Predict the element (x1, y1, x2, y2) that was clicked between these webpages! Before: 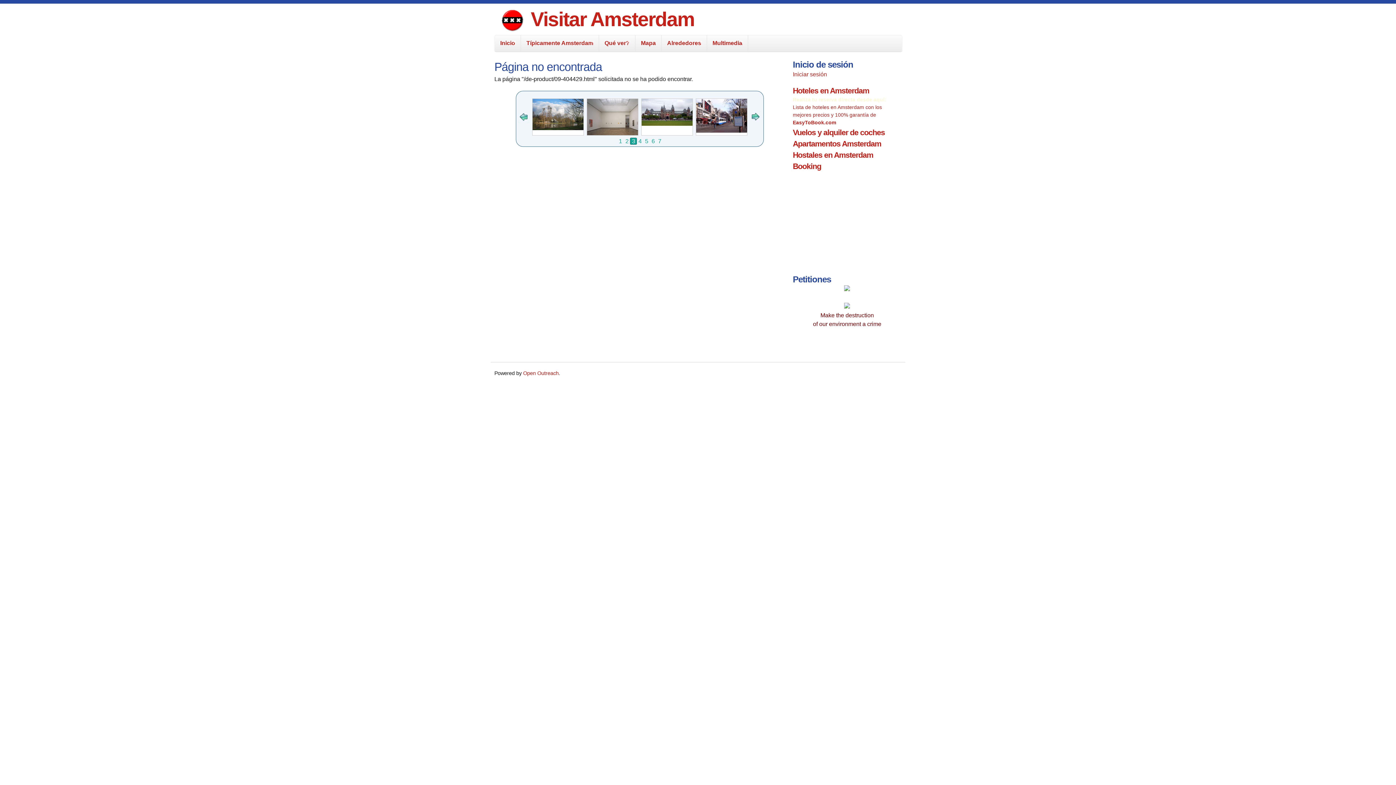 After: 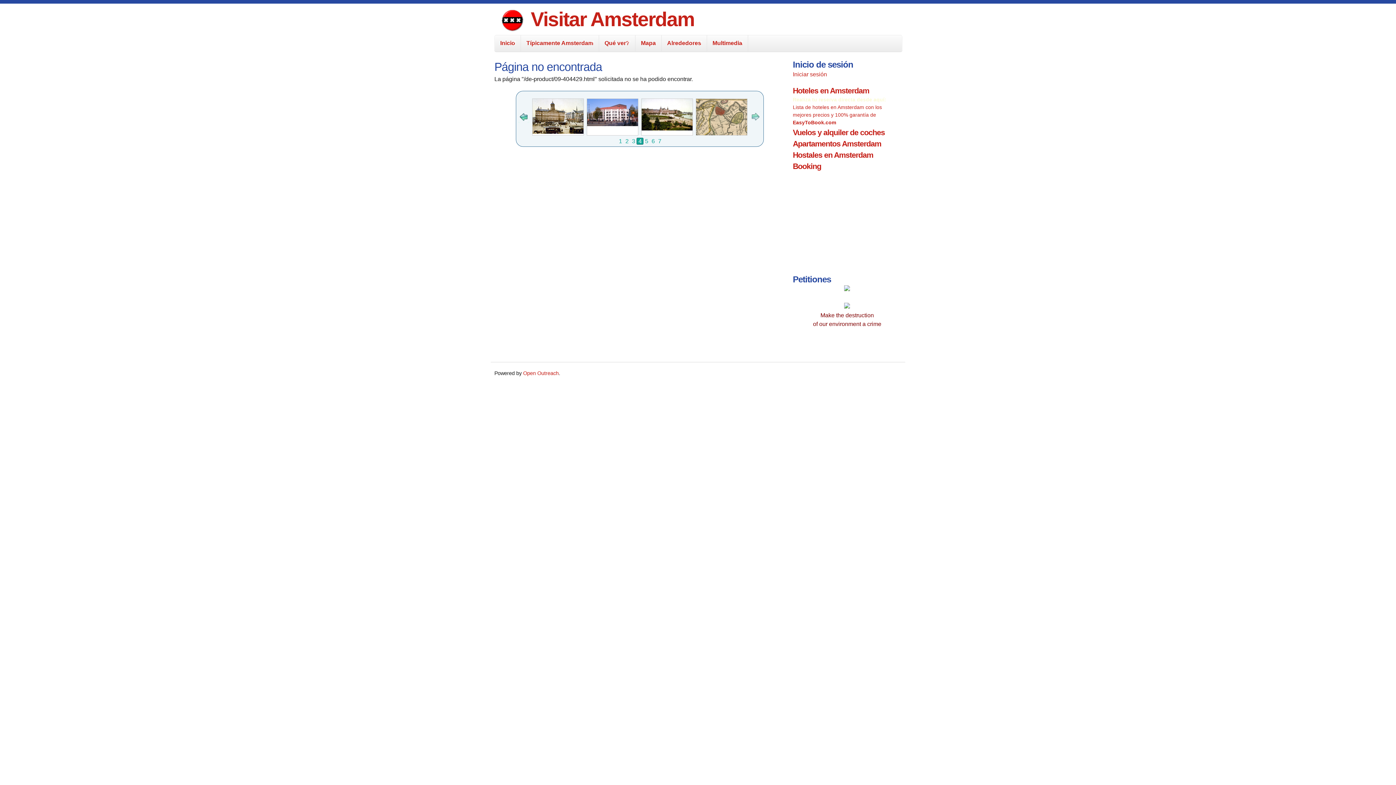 Action: bbox: (750, 111, 761, 122)